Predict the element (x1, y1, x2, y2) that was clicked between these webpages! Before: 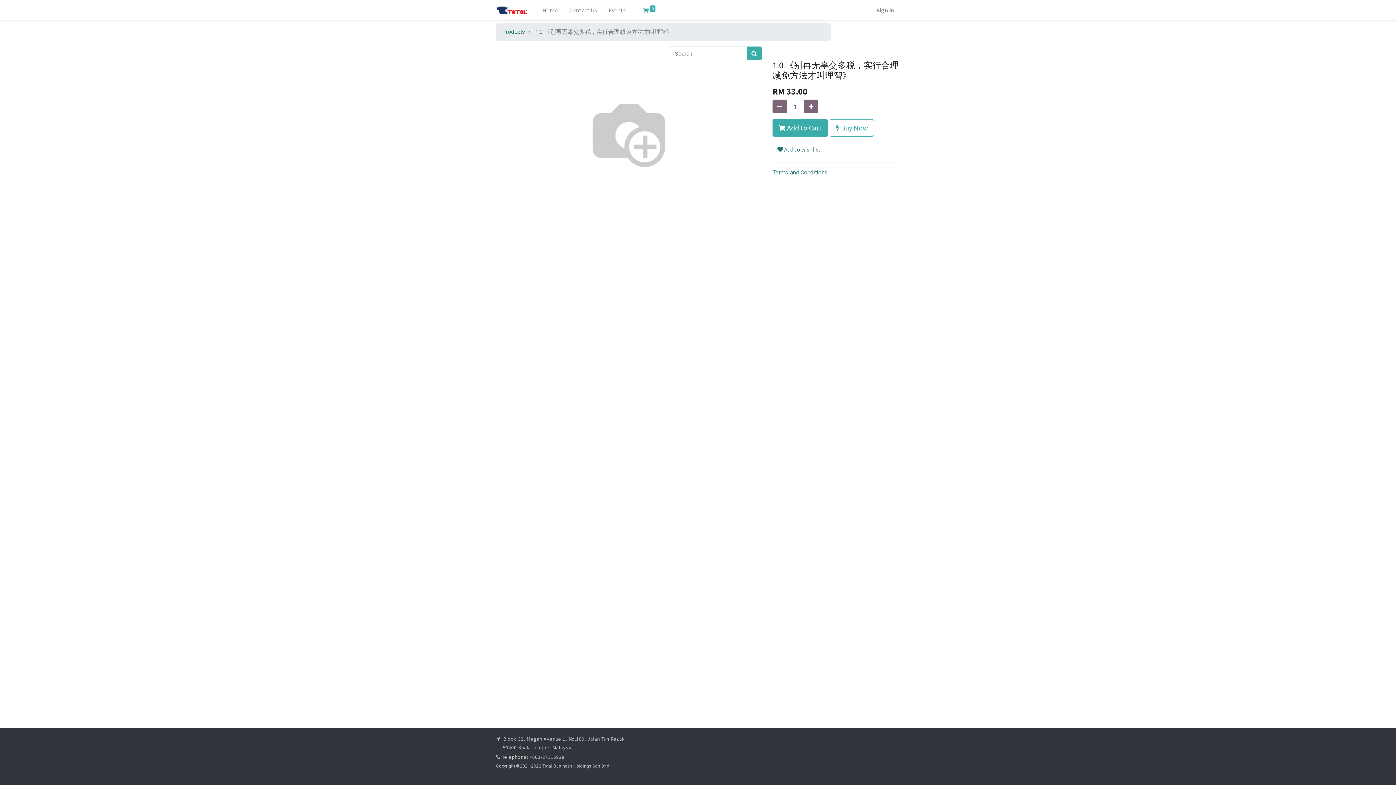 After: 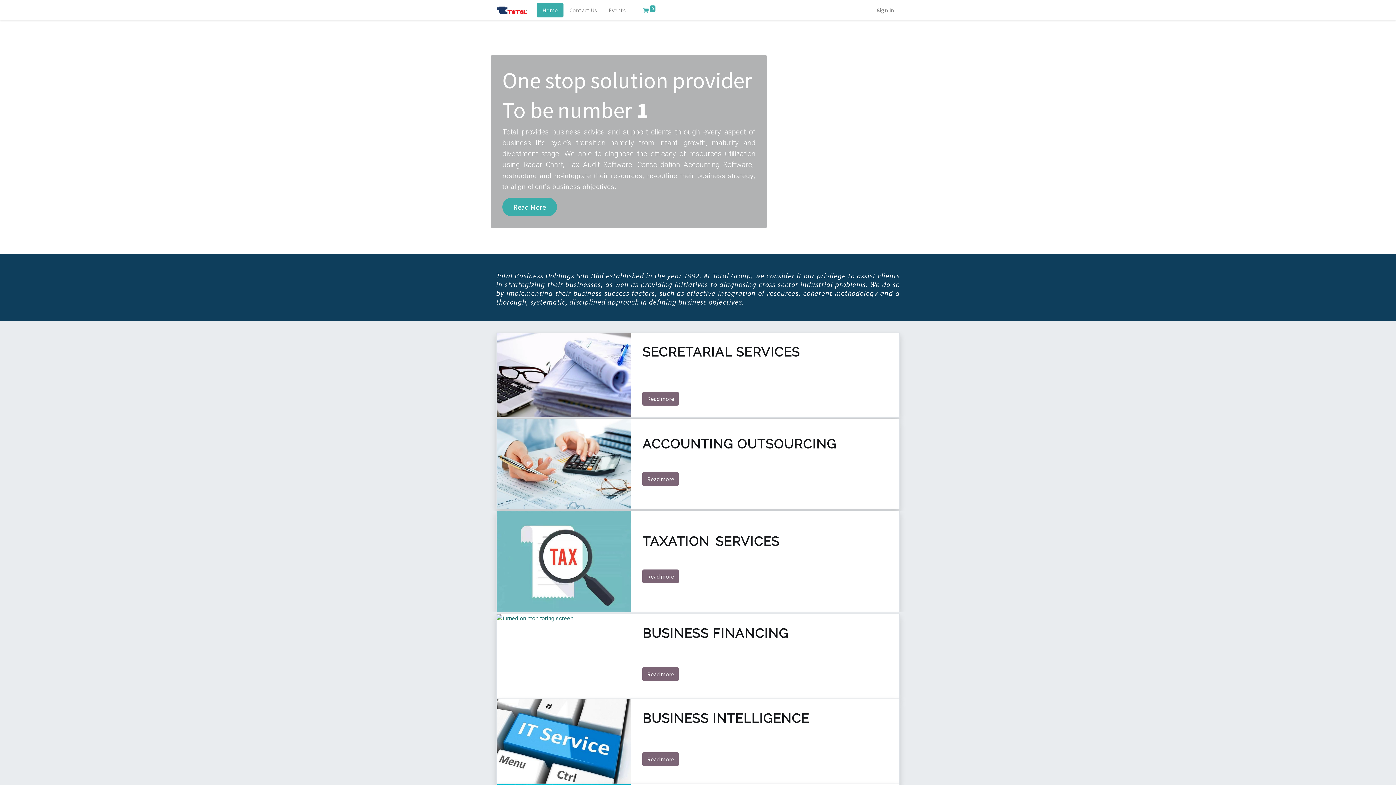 Action: bbox: (536, 2, 563, 17) label: Home